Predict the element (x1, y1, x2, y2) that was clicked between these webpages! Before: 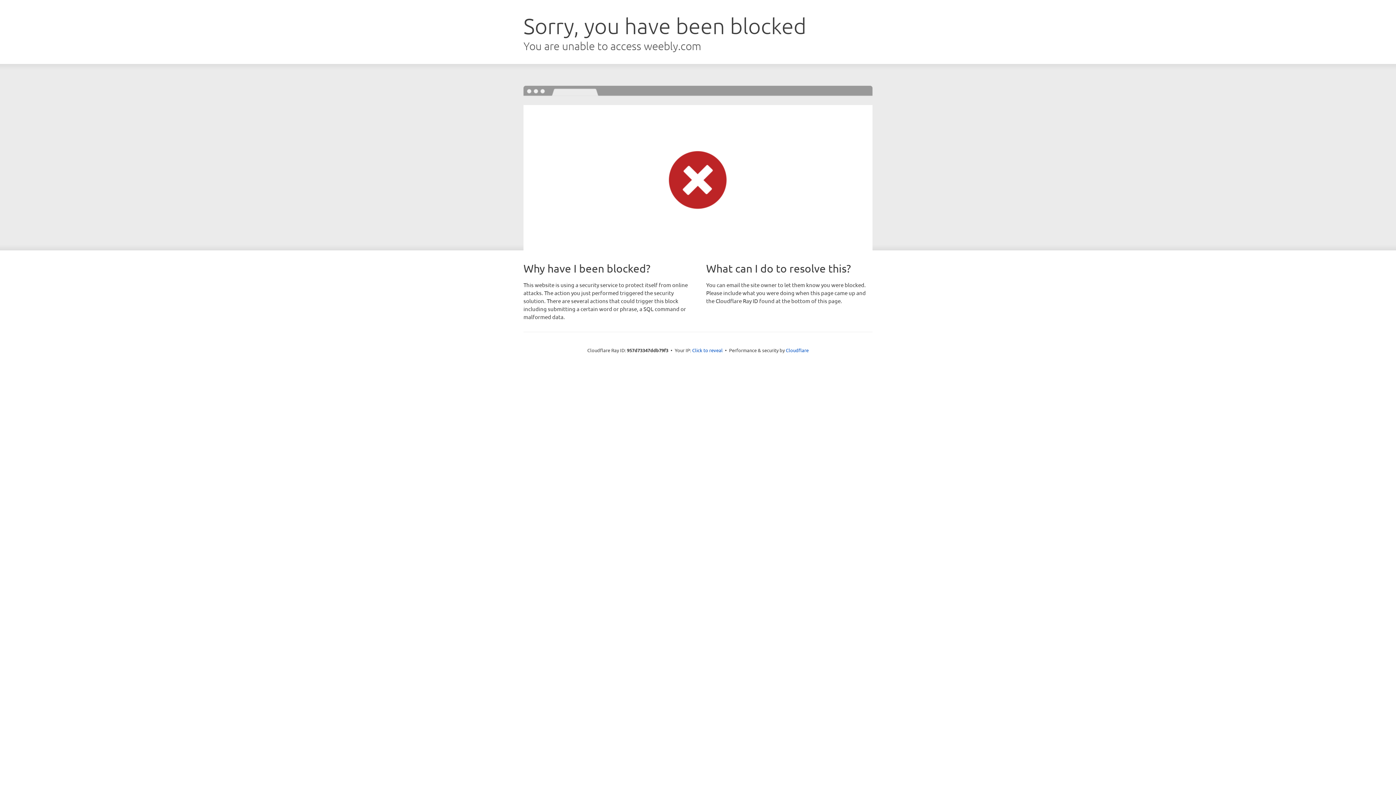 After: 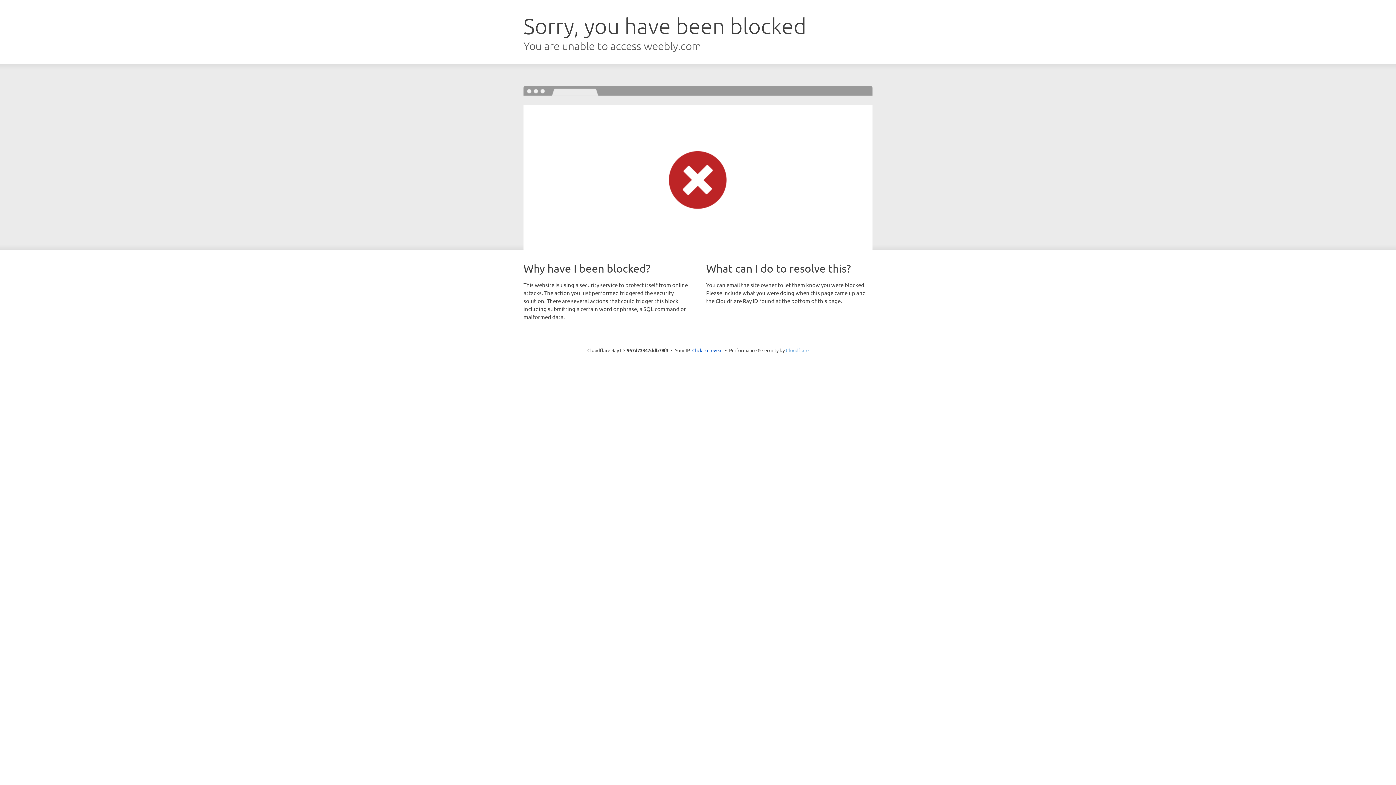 Action: label: Cloudflare bbox: (786, 347, 808, 353)